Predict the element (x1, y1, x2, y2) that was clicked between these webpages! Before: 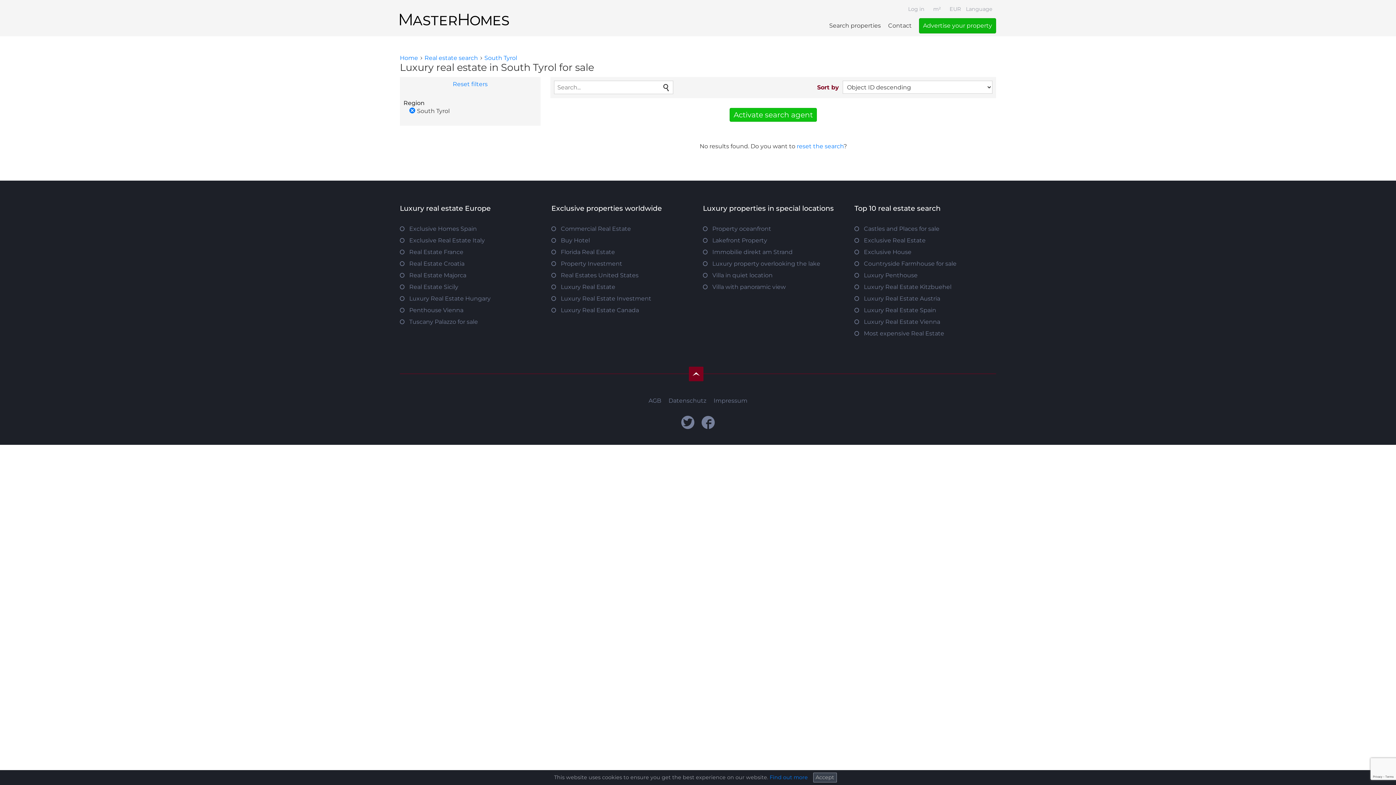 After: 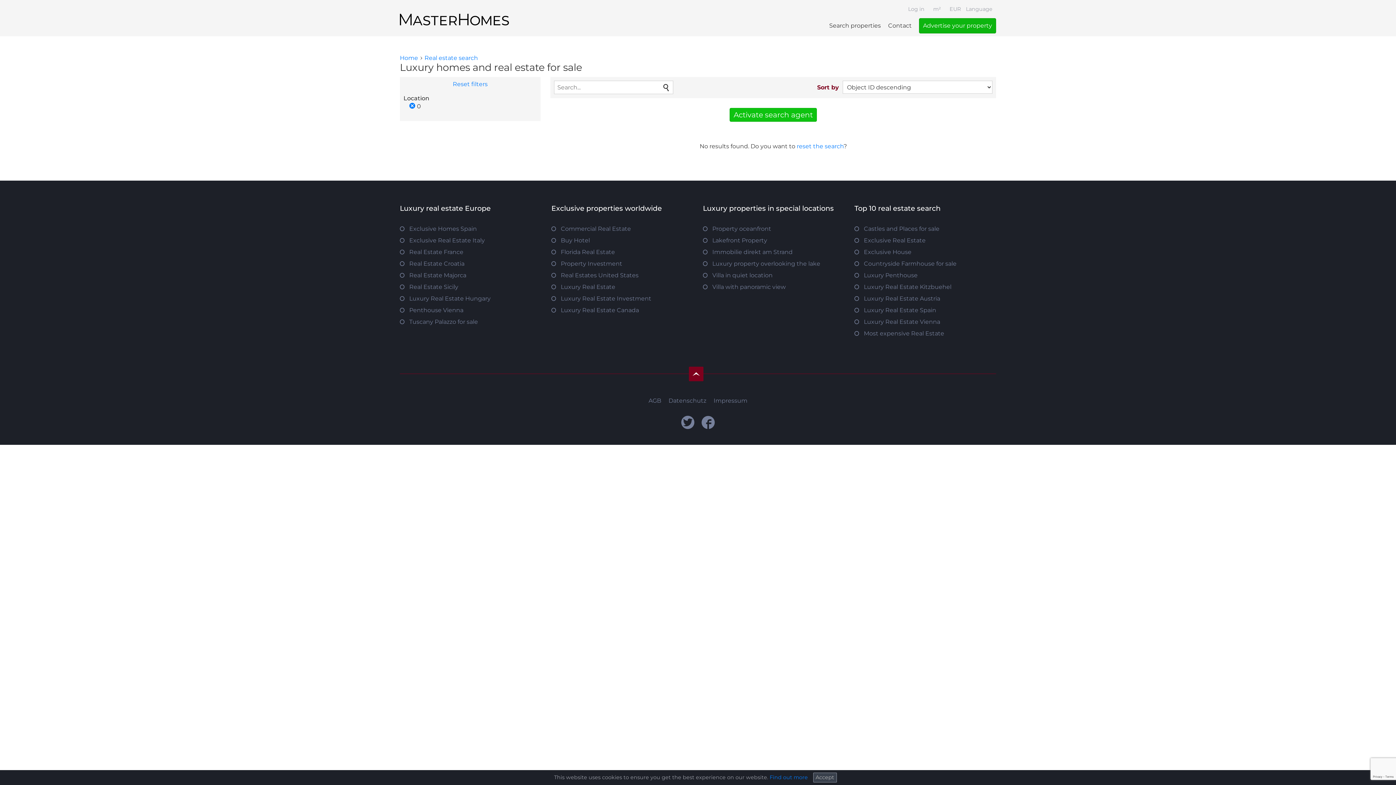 Action: bbox: (703, 246, 844, 258) label: Immobilie direkt am Strand